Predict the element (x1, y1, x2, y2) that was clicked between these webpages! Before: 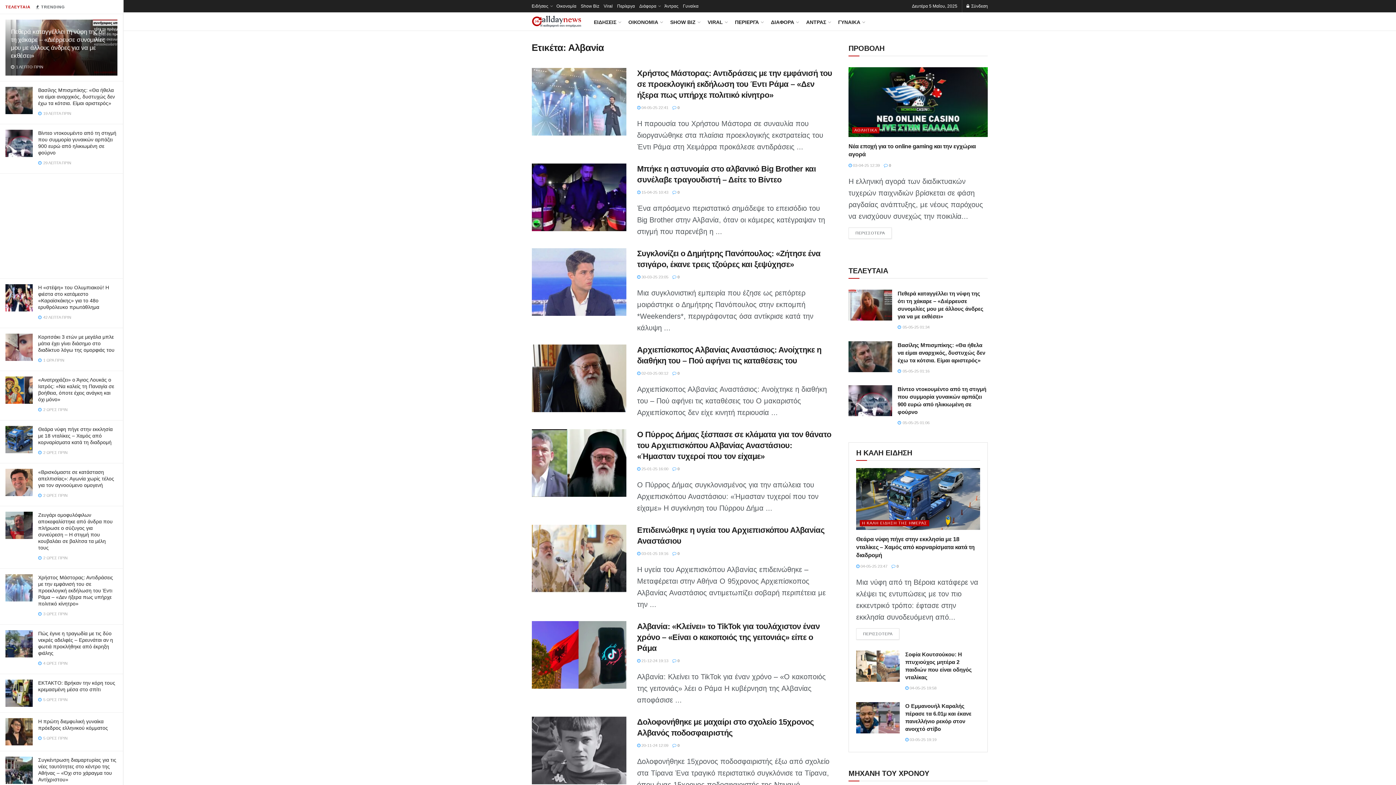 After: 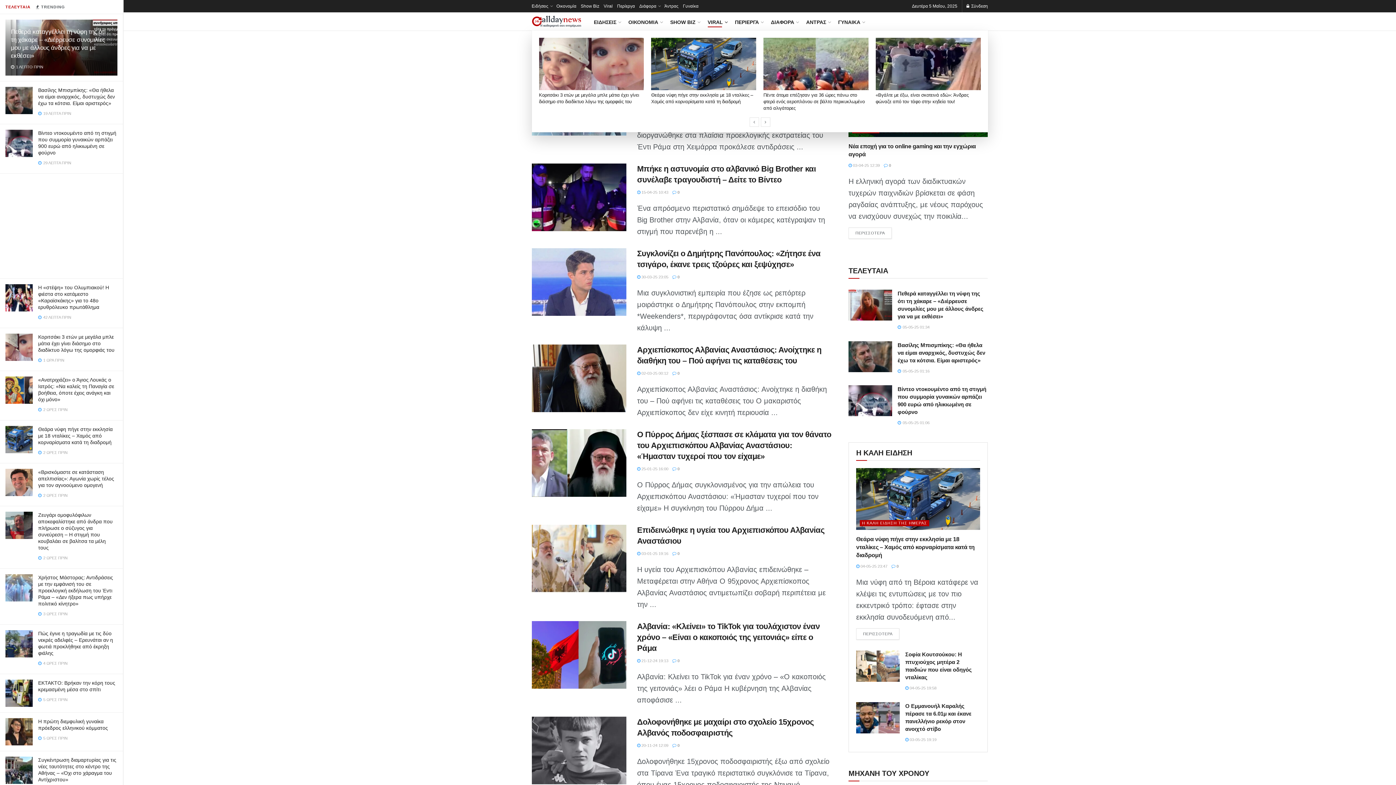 Action: bbox: (707, 17, 727, 27) label: VIRAL